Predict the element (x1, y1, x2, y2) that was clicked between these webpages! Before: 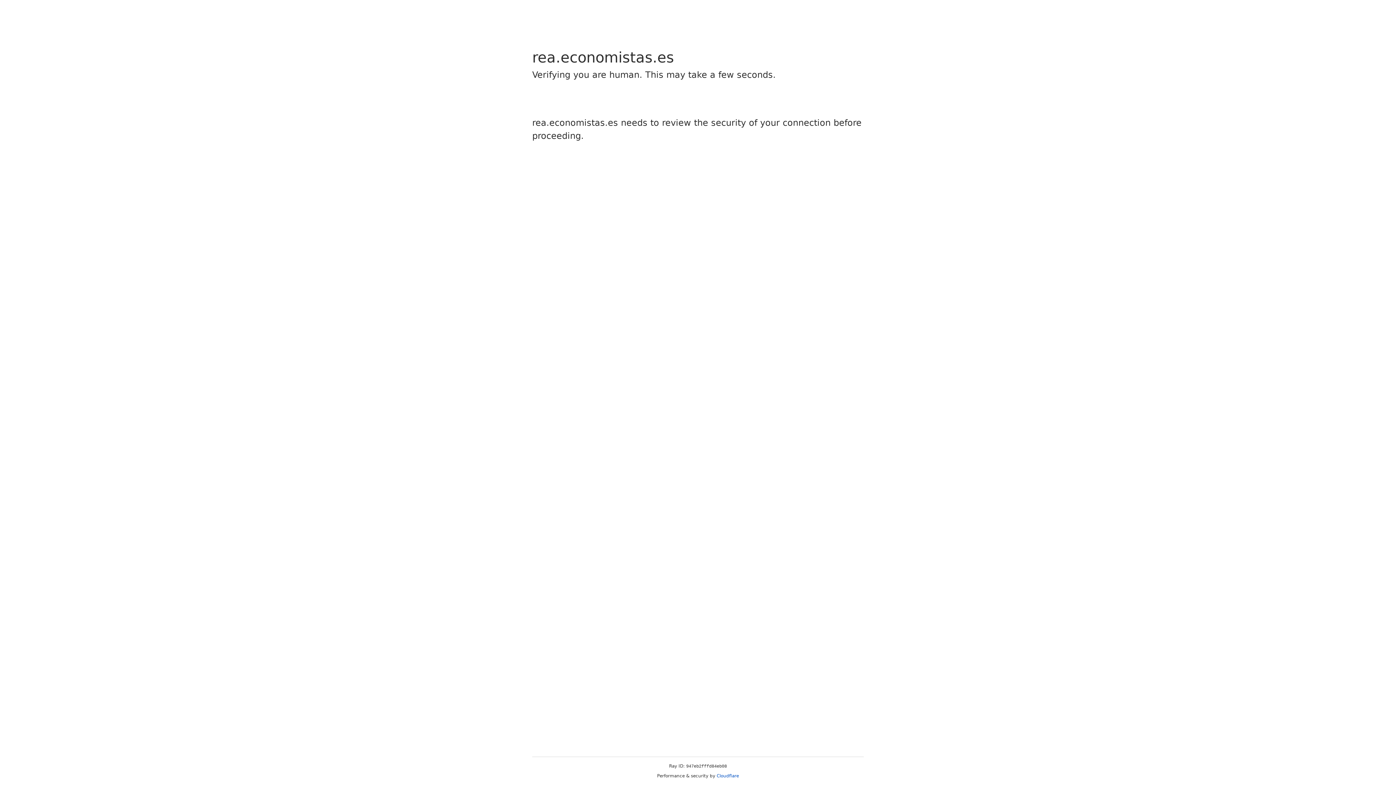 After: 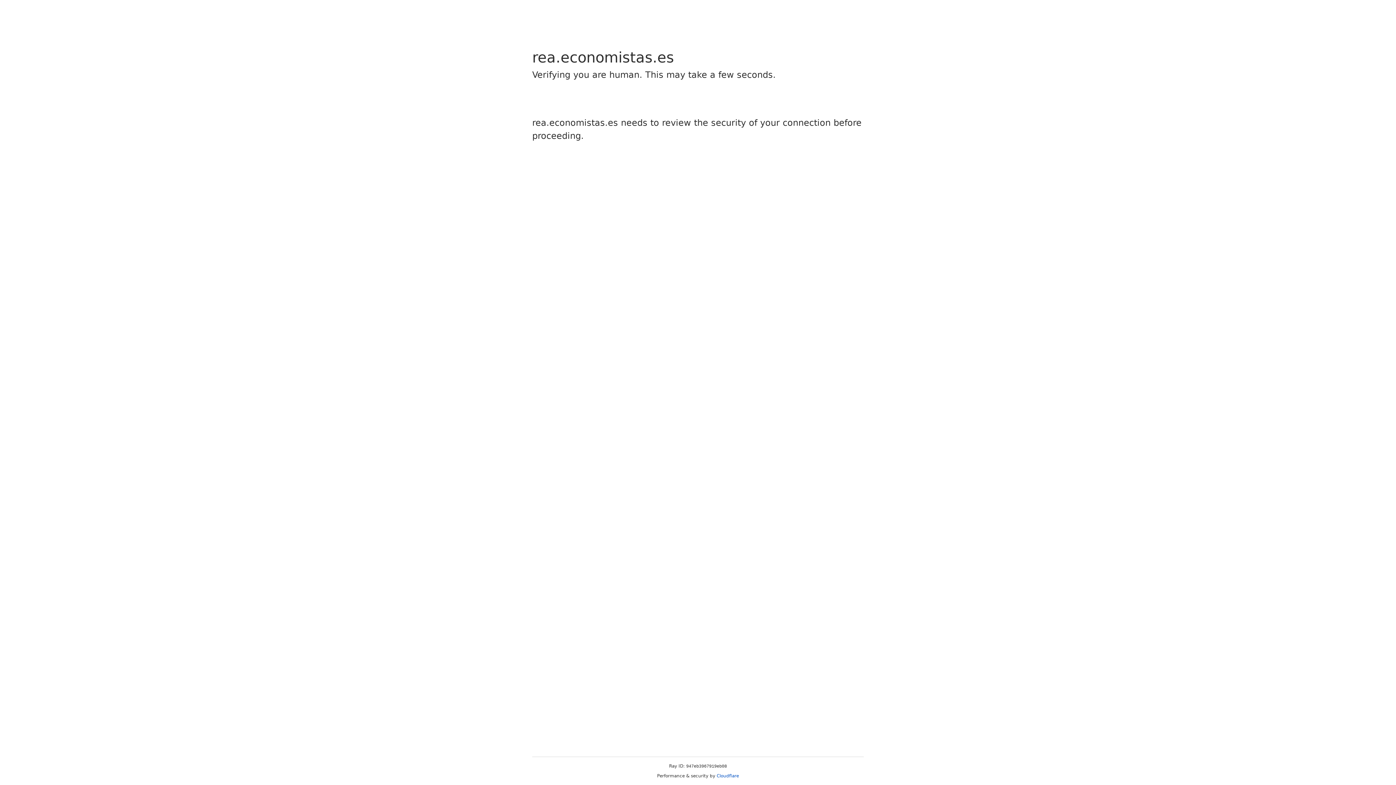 Action: bbox: (716, 773, 739, 778) label: Cloudflare